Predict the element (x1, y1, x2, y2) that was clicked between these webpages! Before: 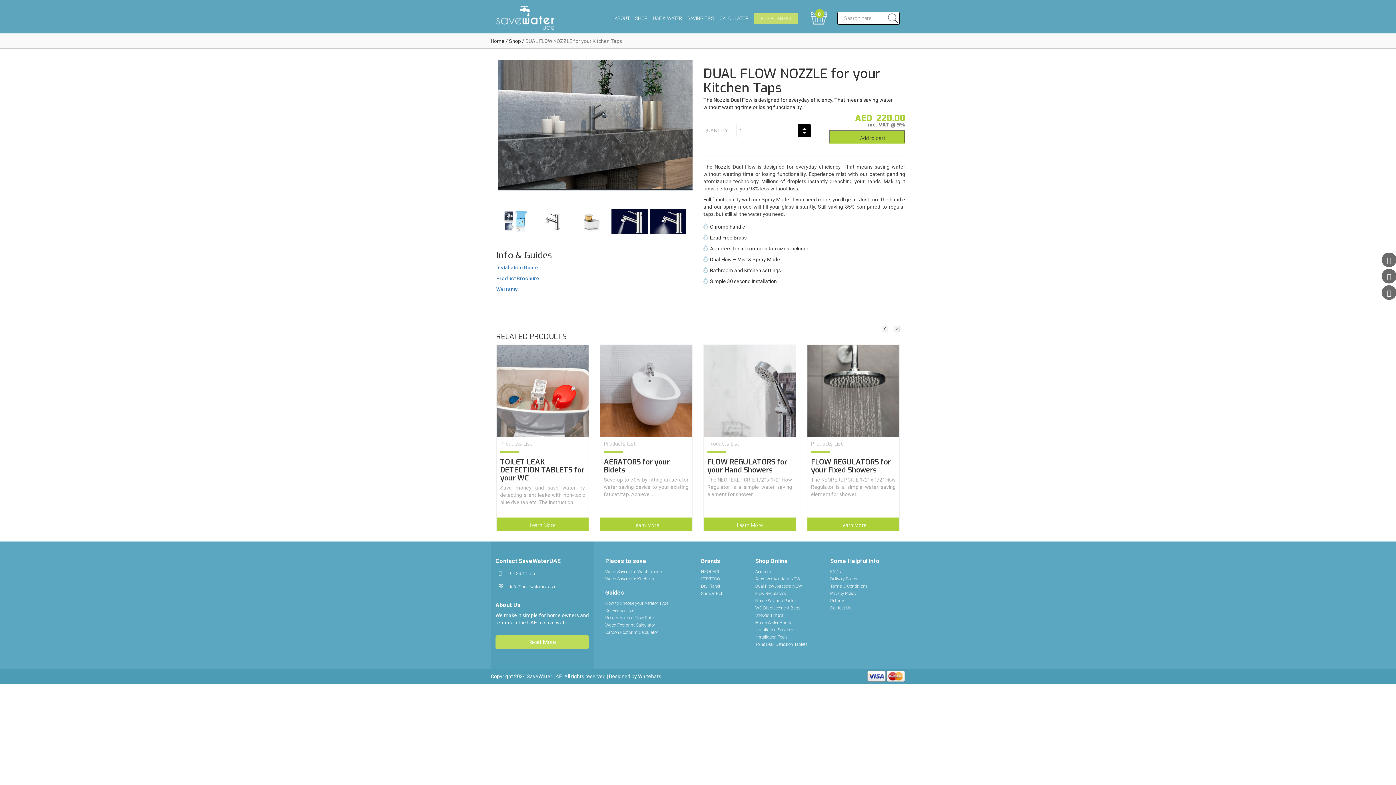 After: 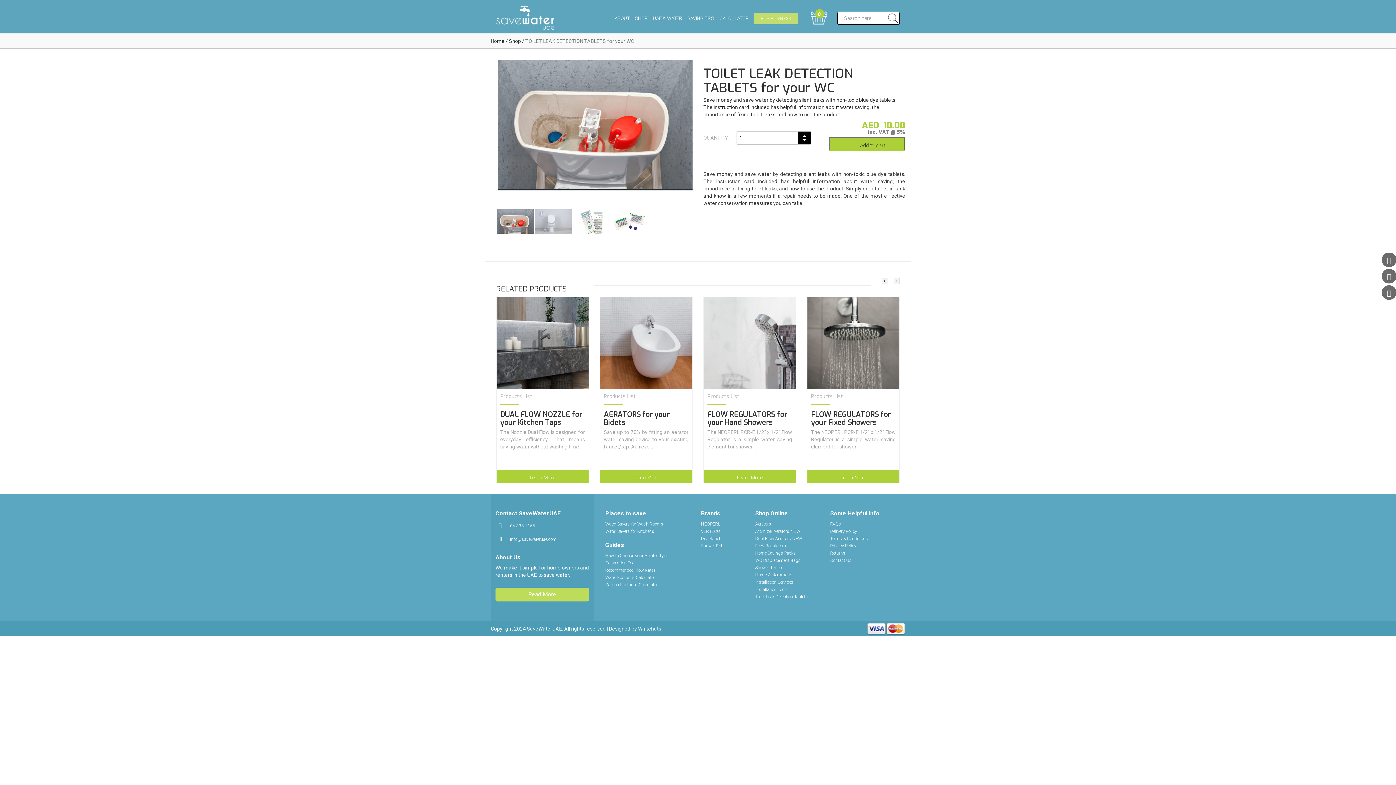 Action: label: Products List
TOILET LEAK DETECTION TABLETS for your WC


Save money and save water by detecting silent leaks with non-toxic blue dye tablets. The instruction... bbox: (496, 437, 588, 517)